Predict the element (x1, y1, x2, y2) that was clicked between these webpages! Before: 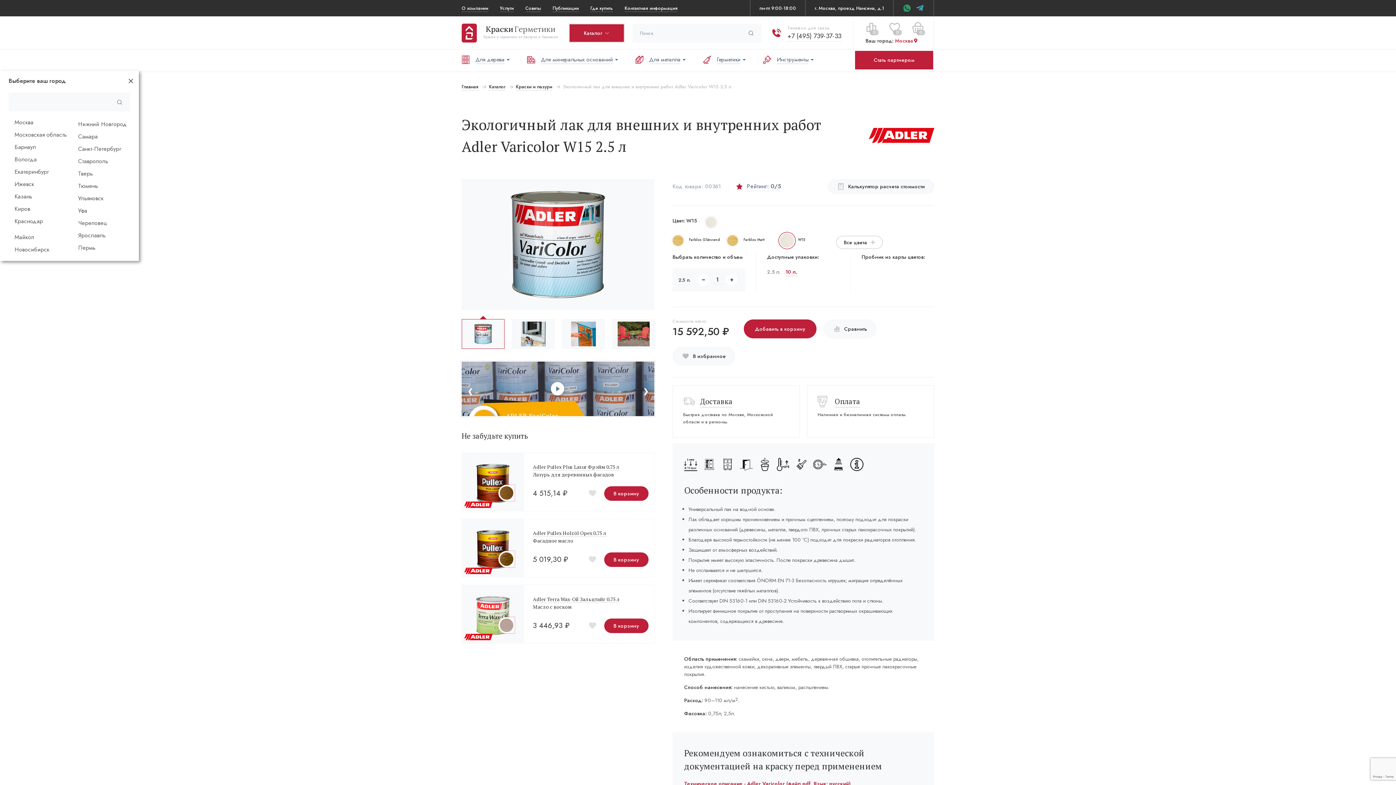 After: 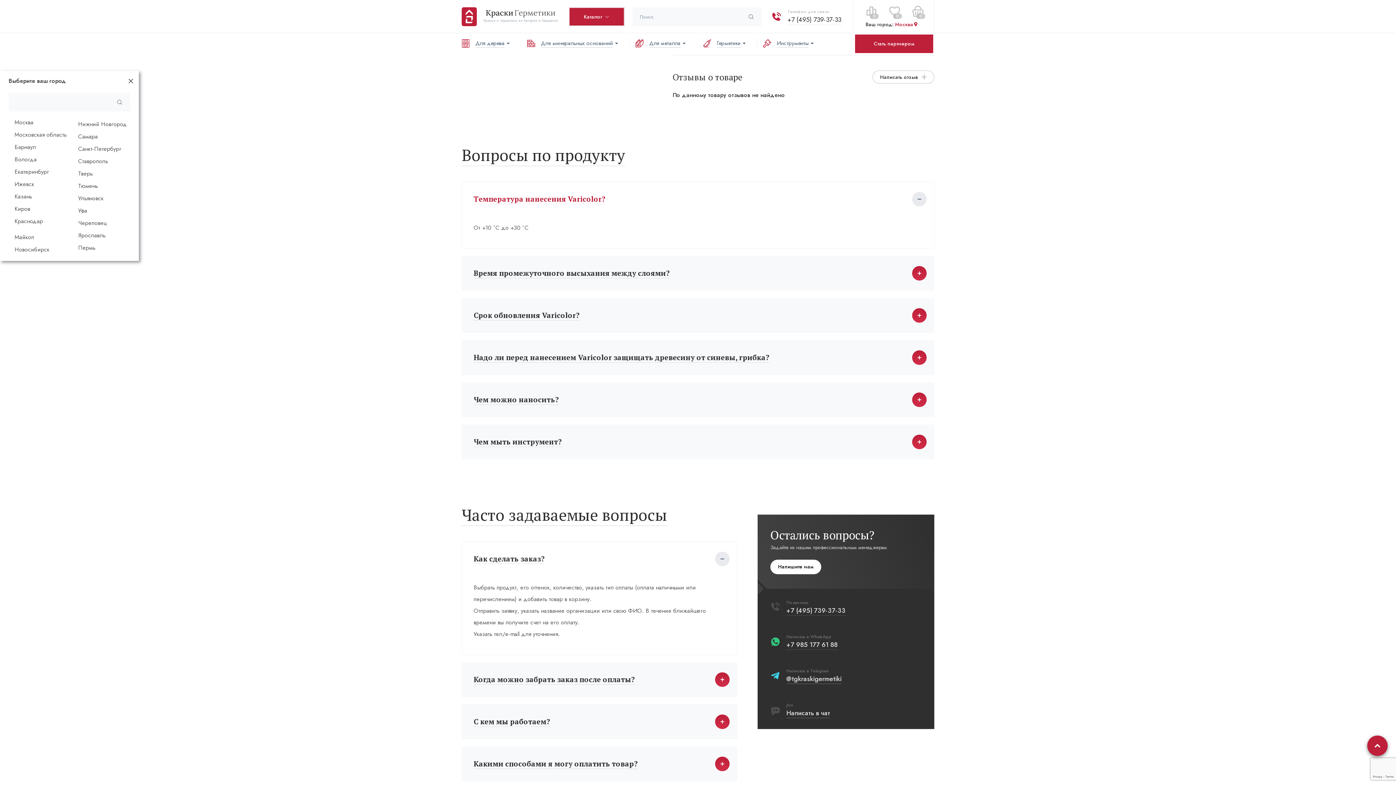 Action: bbox: (736, 182, 781, 191) label: Рейтинг: 0/5